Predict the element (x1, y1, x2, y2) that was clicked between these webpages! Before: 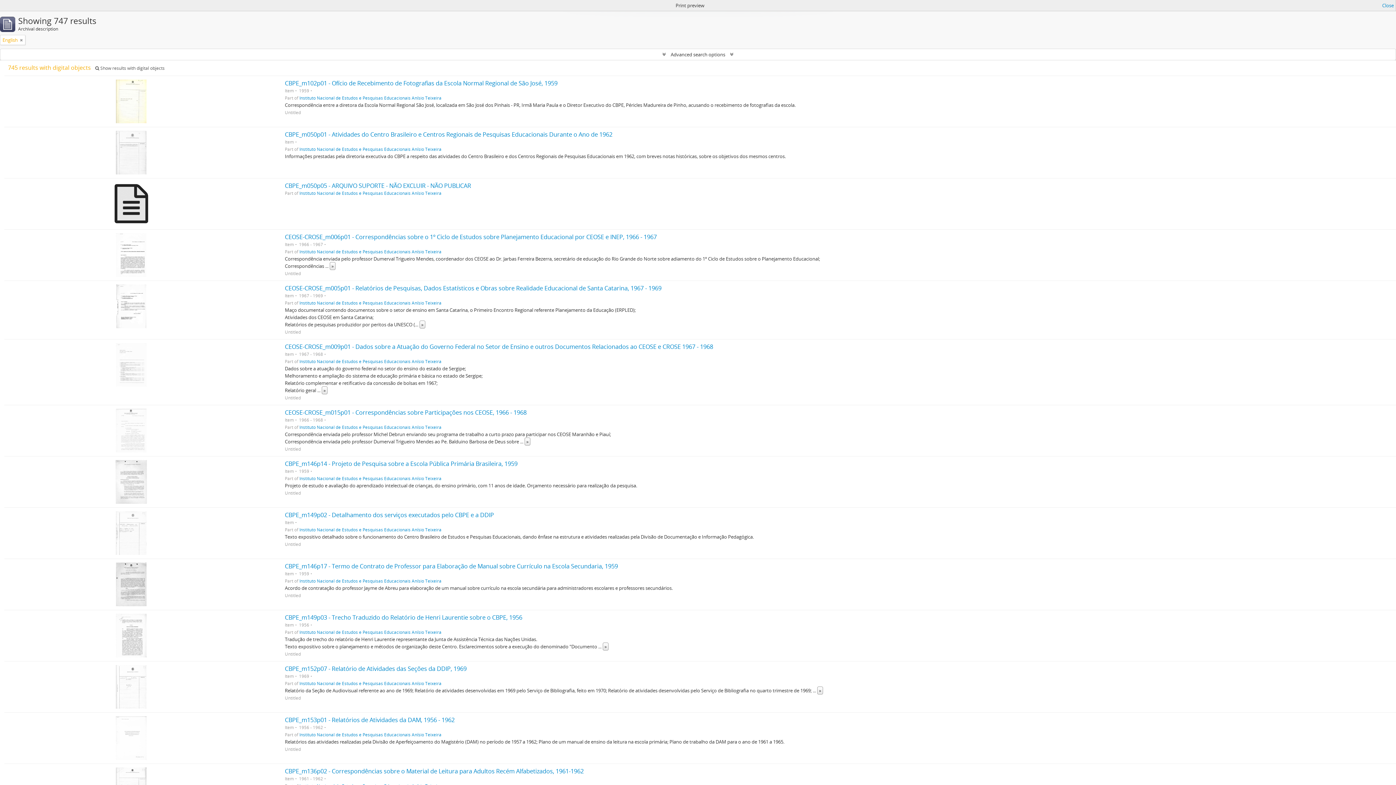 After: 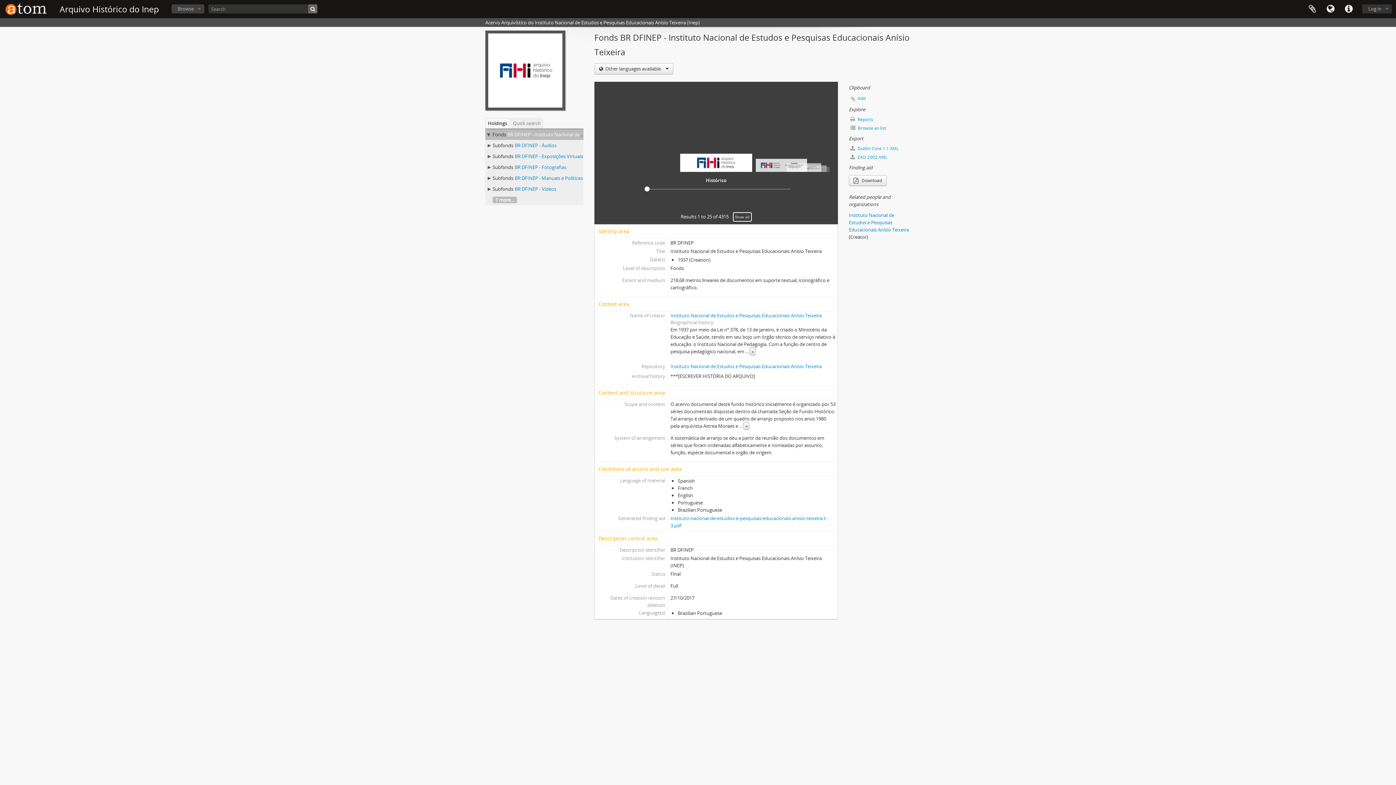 Action: bbox: (299, 475, 441, 481) label: Instituto Nacional de Estudos e Pesquisas Educacionais Anísio Teixeira